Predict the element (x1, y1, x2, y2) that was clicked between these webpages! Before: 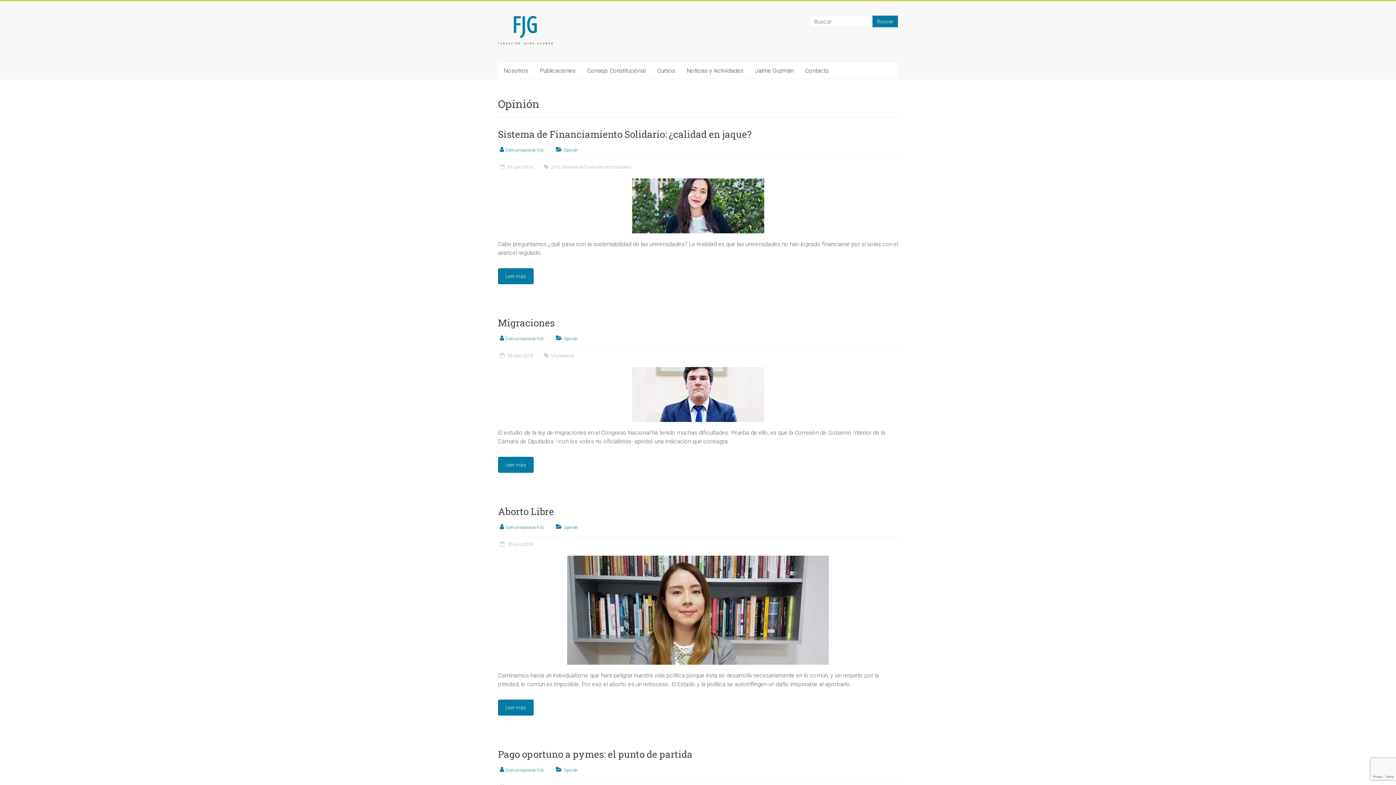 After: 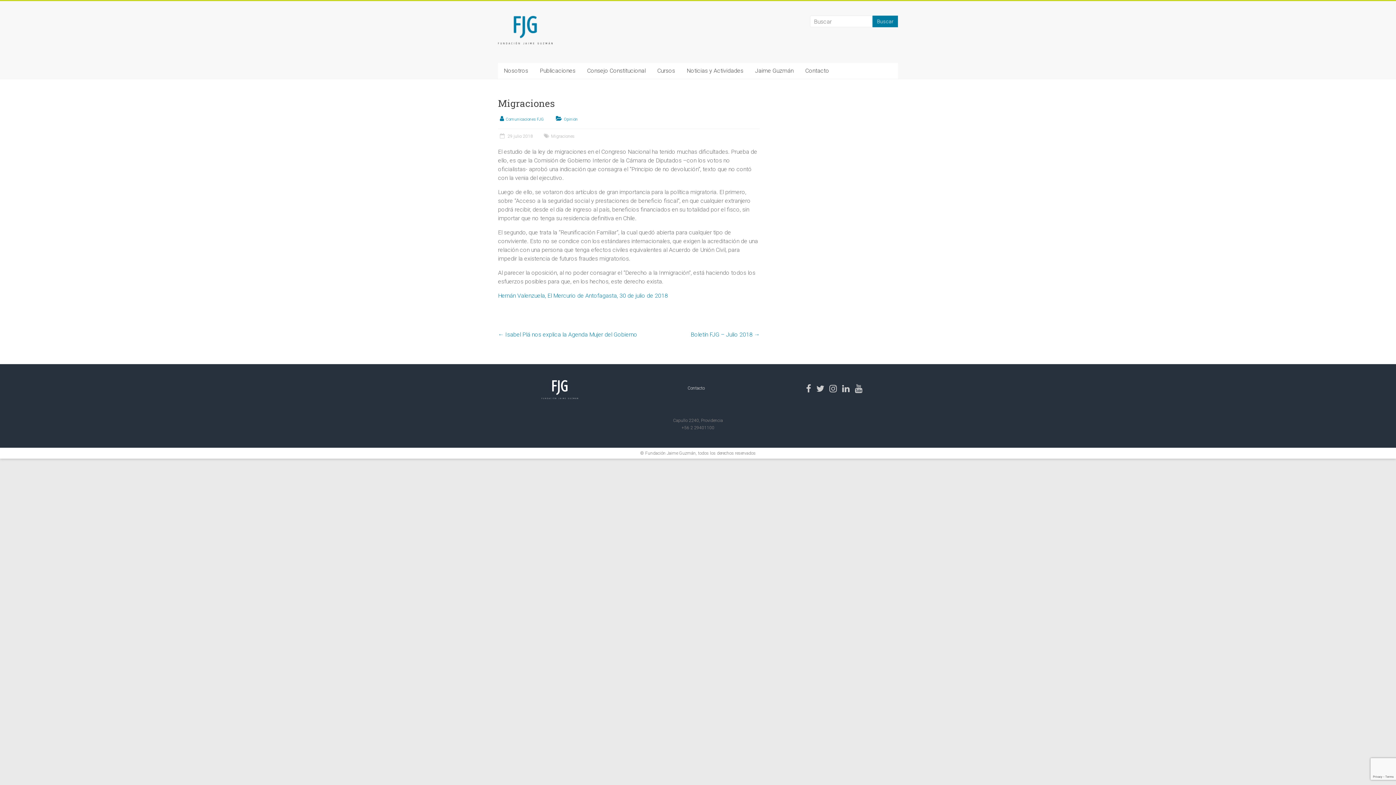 Action: bbox: (498, 457, 898, 473) label: Leer más